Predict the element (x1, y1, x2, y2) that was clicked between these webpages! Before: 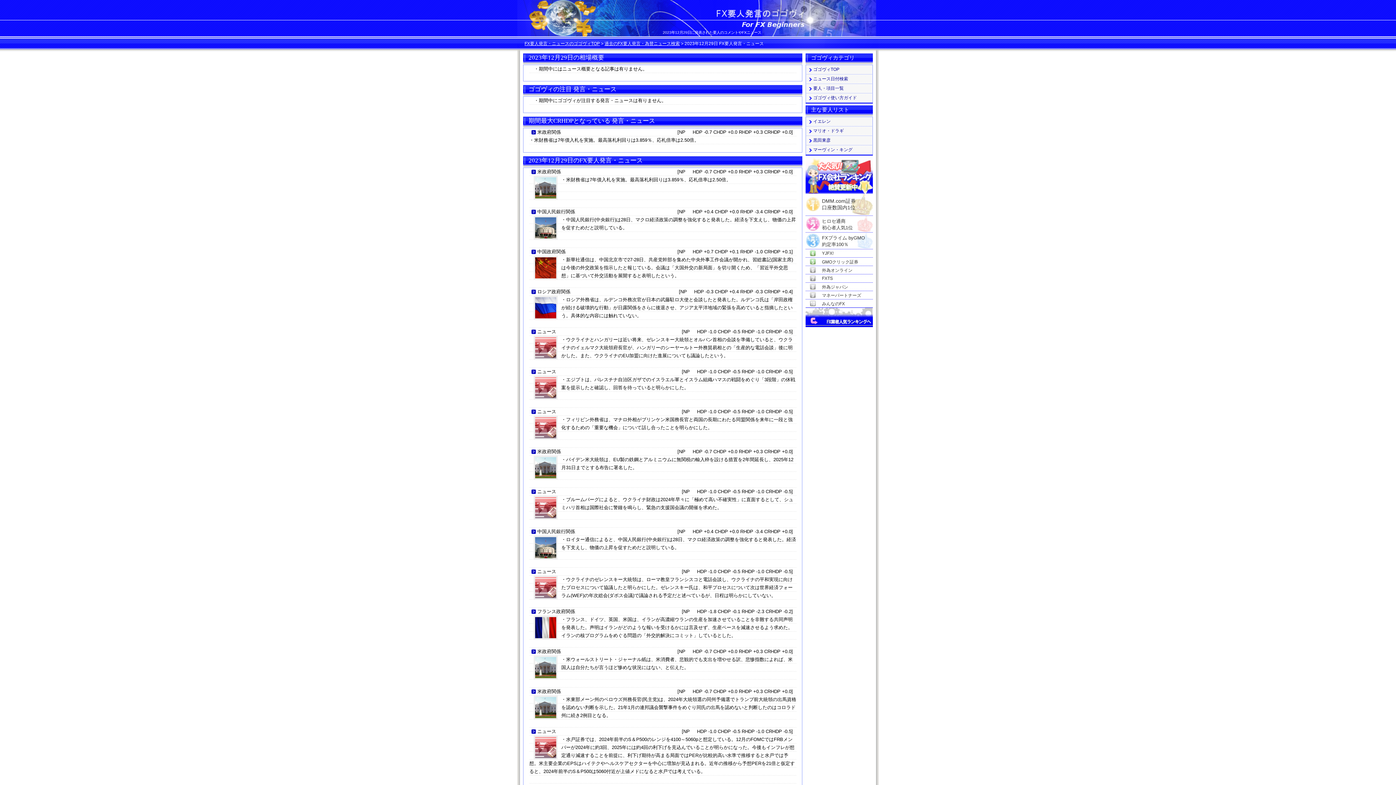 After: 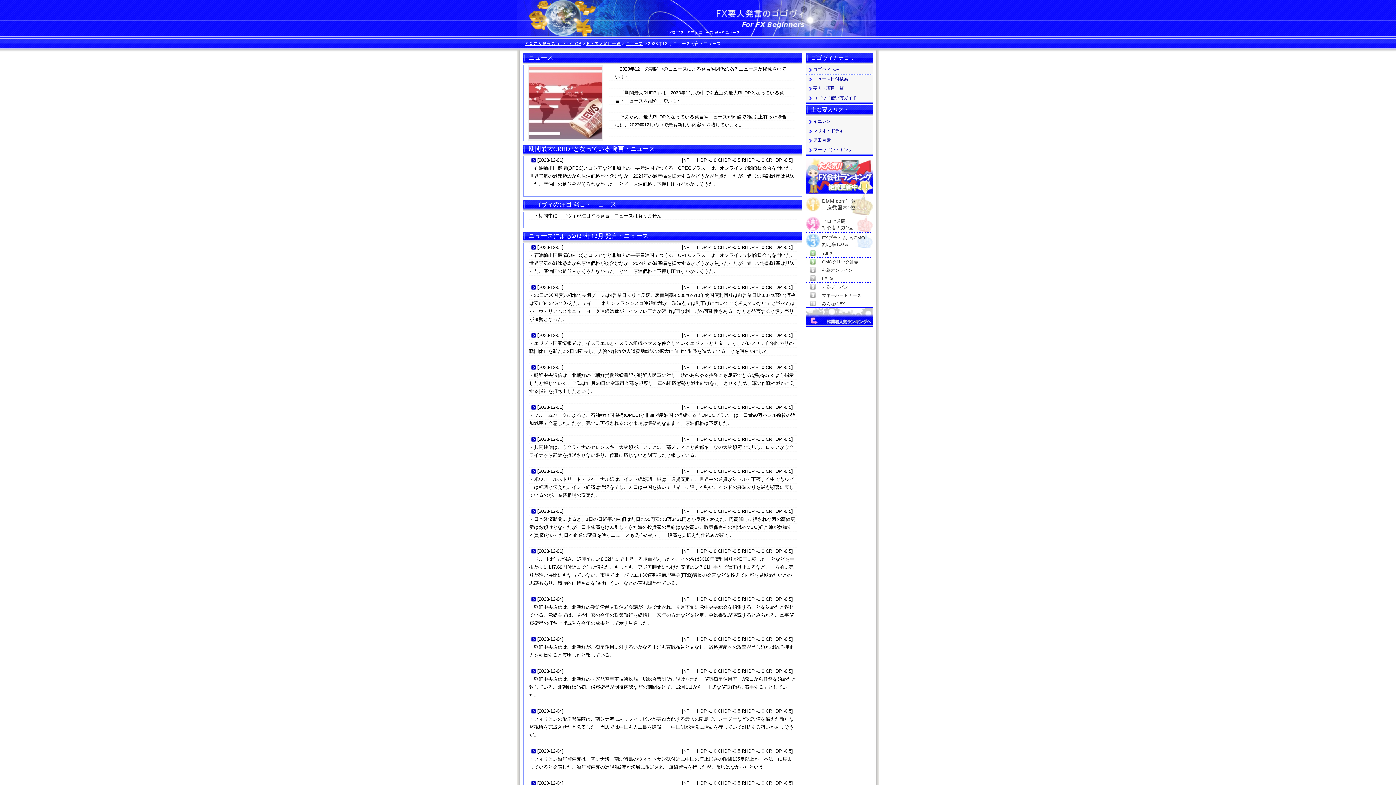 Action: label: ニュース bbox: (537, 729, 556, 734)